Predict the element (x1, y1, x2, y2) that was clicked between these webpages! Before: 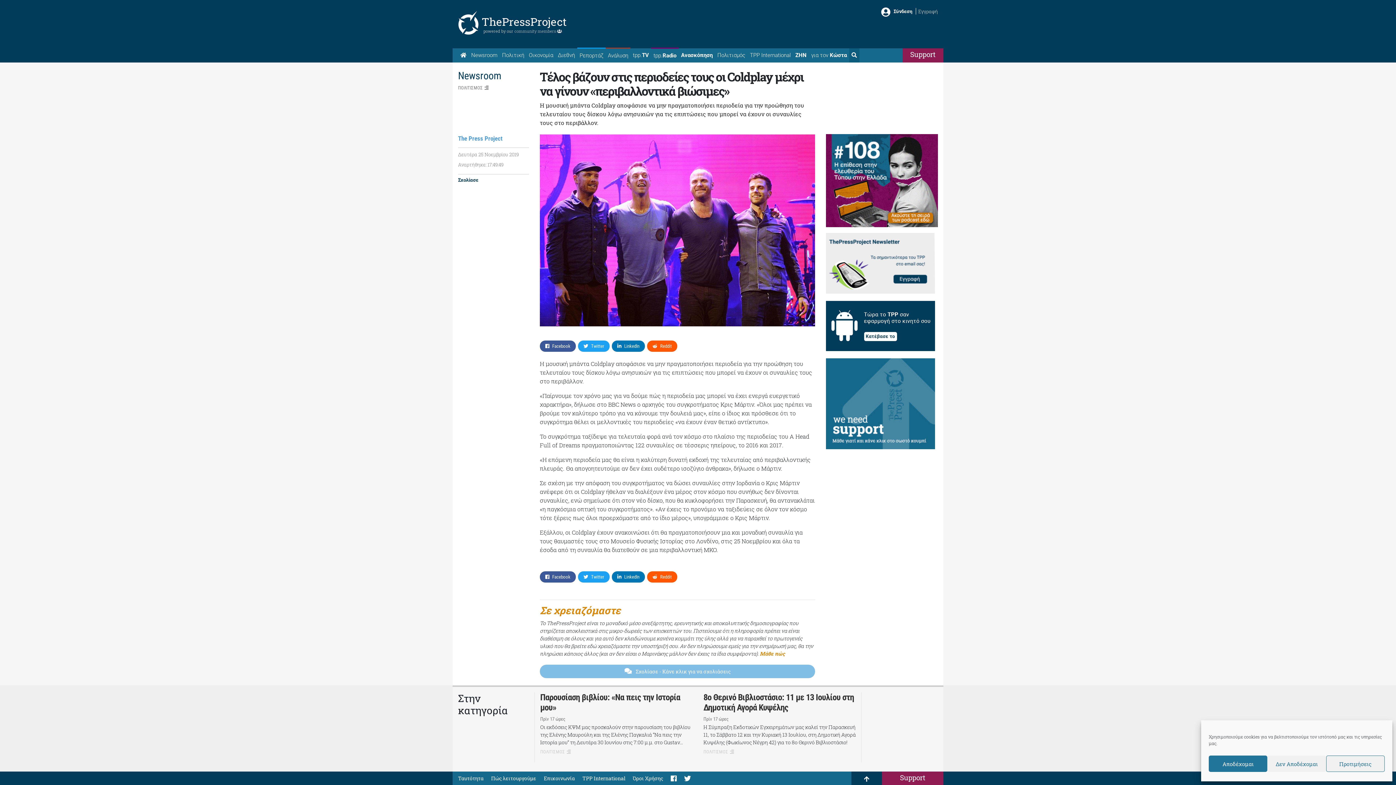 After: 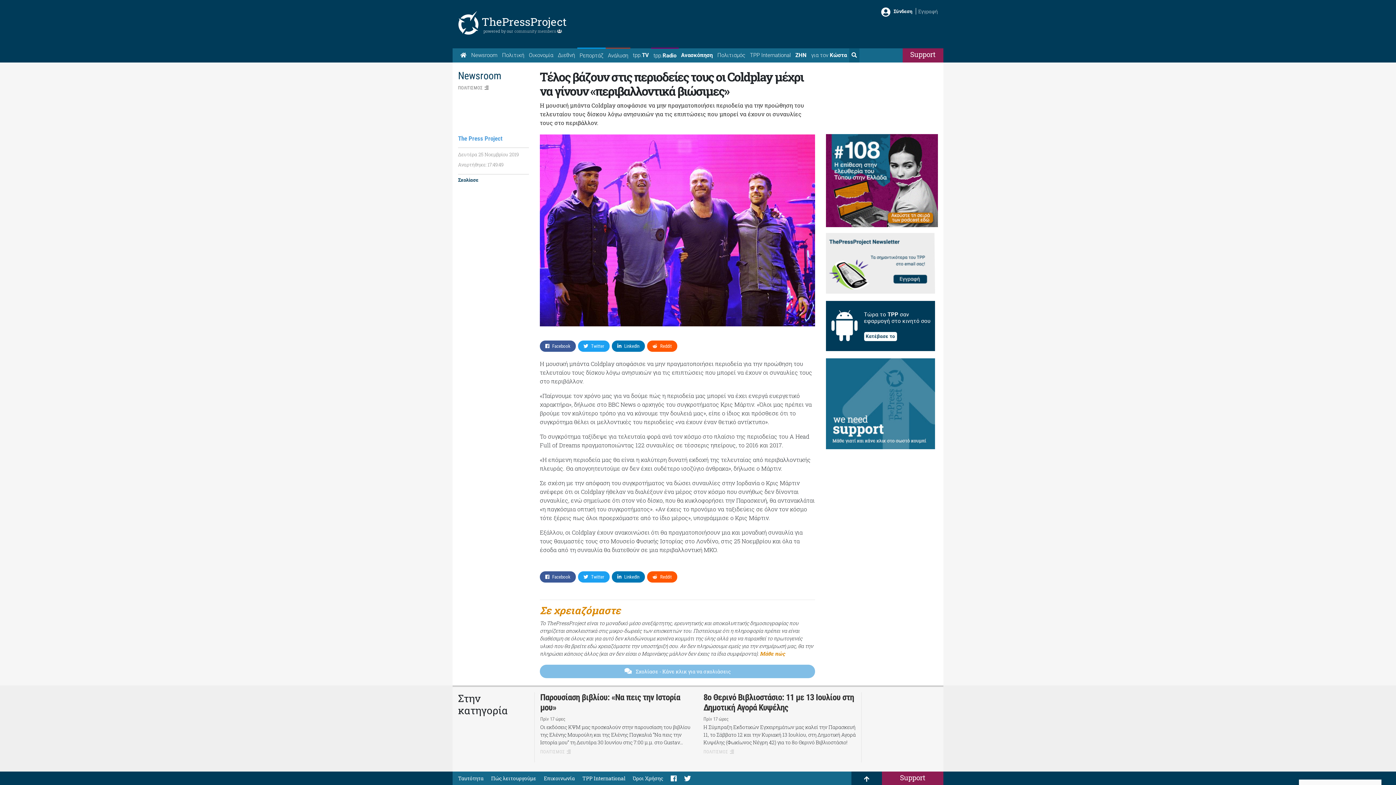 Action: bbox: (1209, 756, 1267, 772) label: Αποδέχομαι